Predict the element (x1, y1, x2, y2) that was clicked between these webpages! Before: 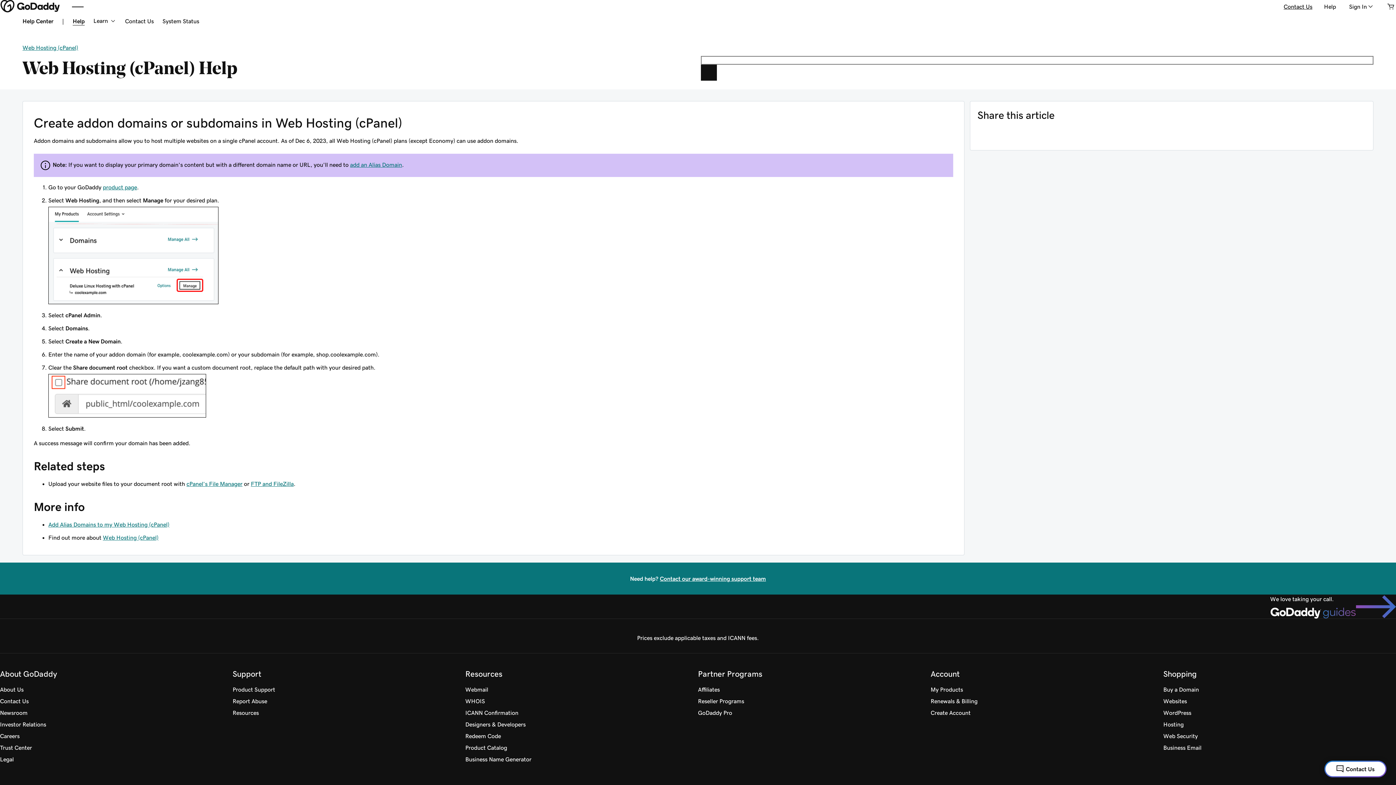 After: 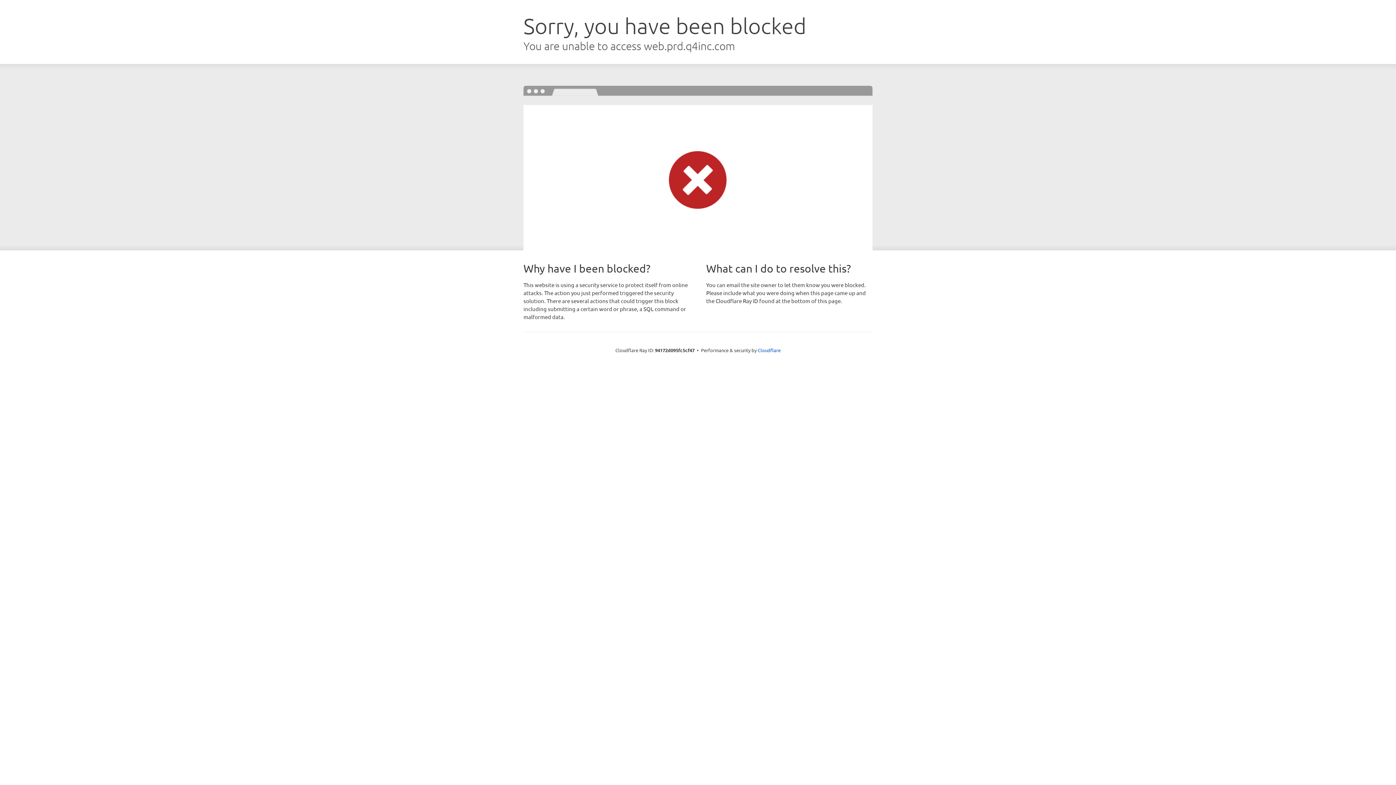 Action: label: Investor Relations bbox: (0, 718, 46, 730)